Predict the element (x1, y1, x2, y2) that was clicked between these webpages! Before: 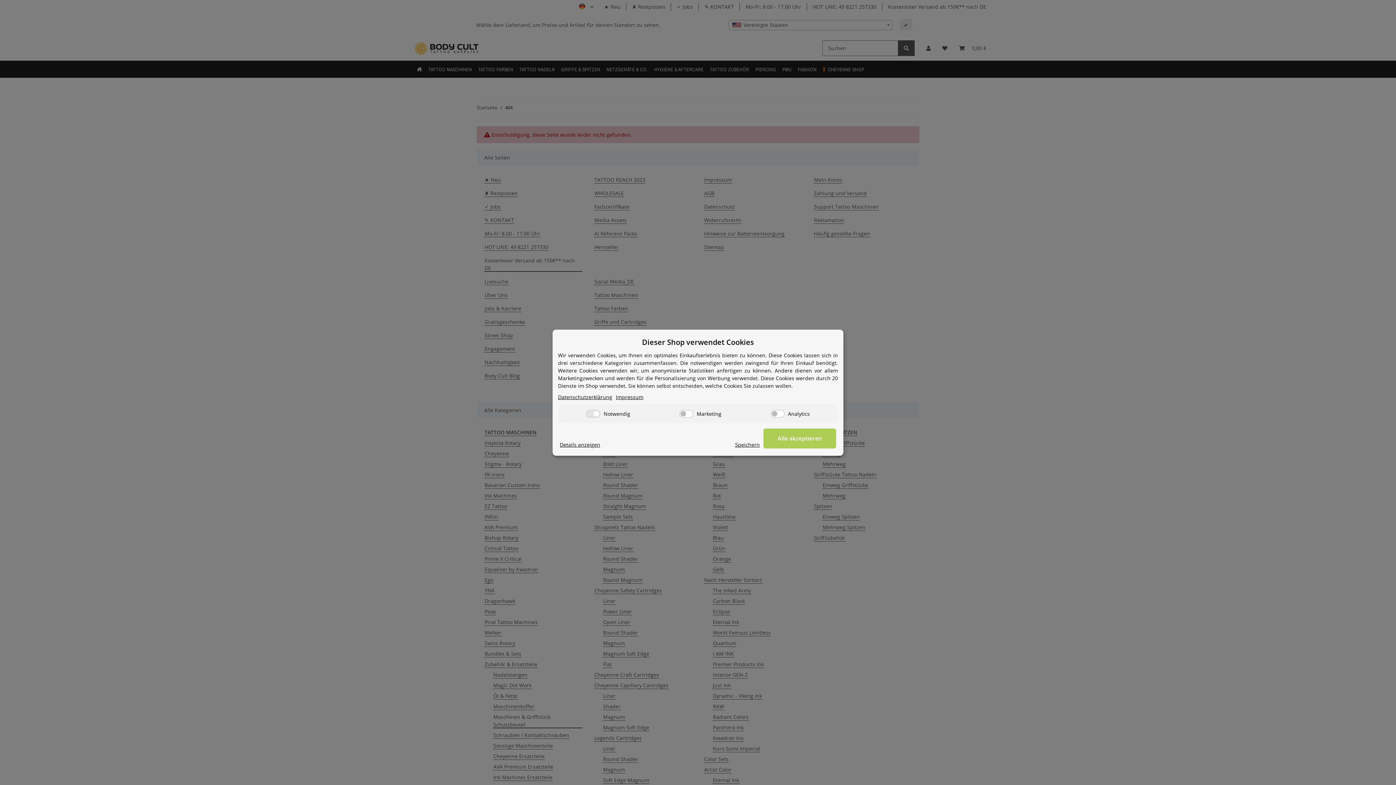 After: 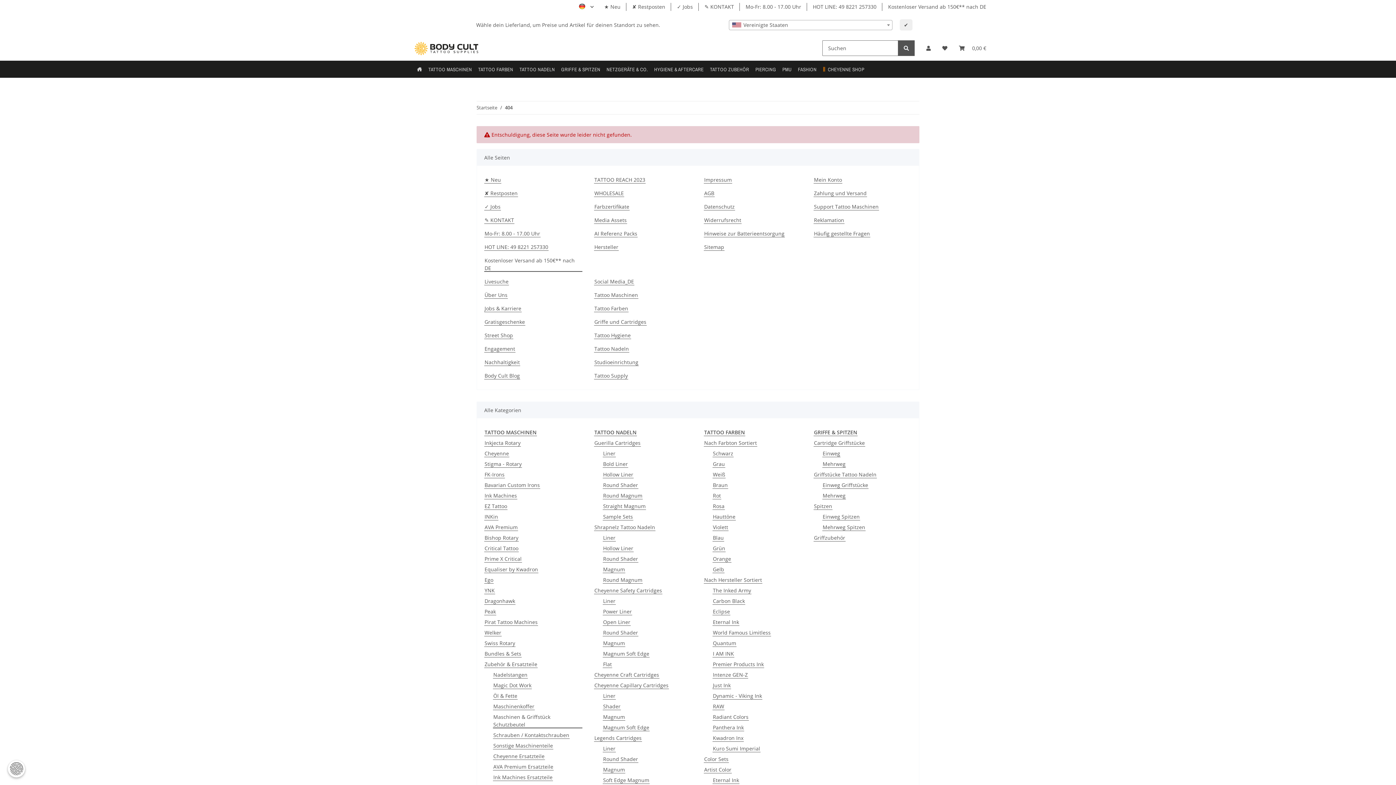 Action: bbox: (763, 428, 836, 448) label: Alle akzeptieren